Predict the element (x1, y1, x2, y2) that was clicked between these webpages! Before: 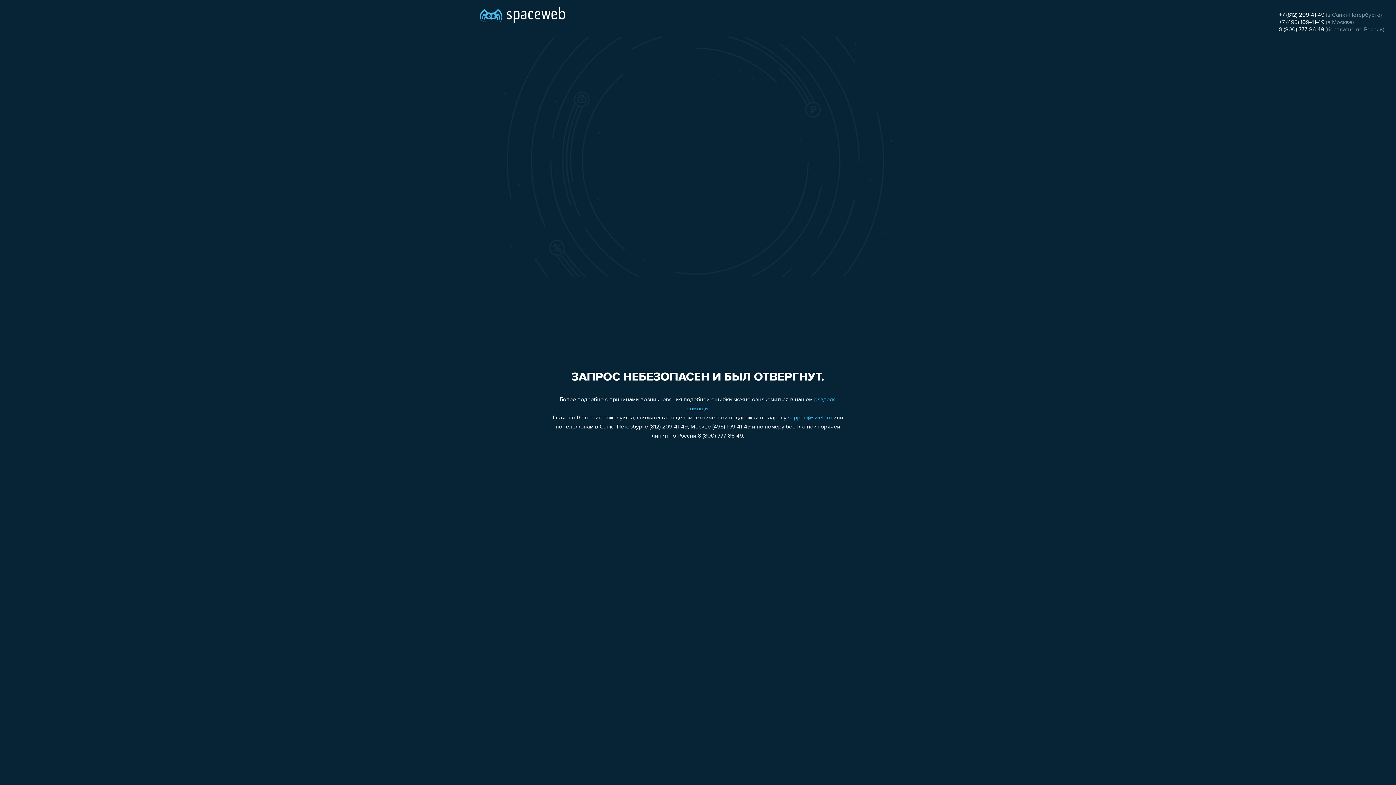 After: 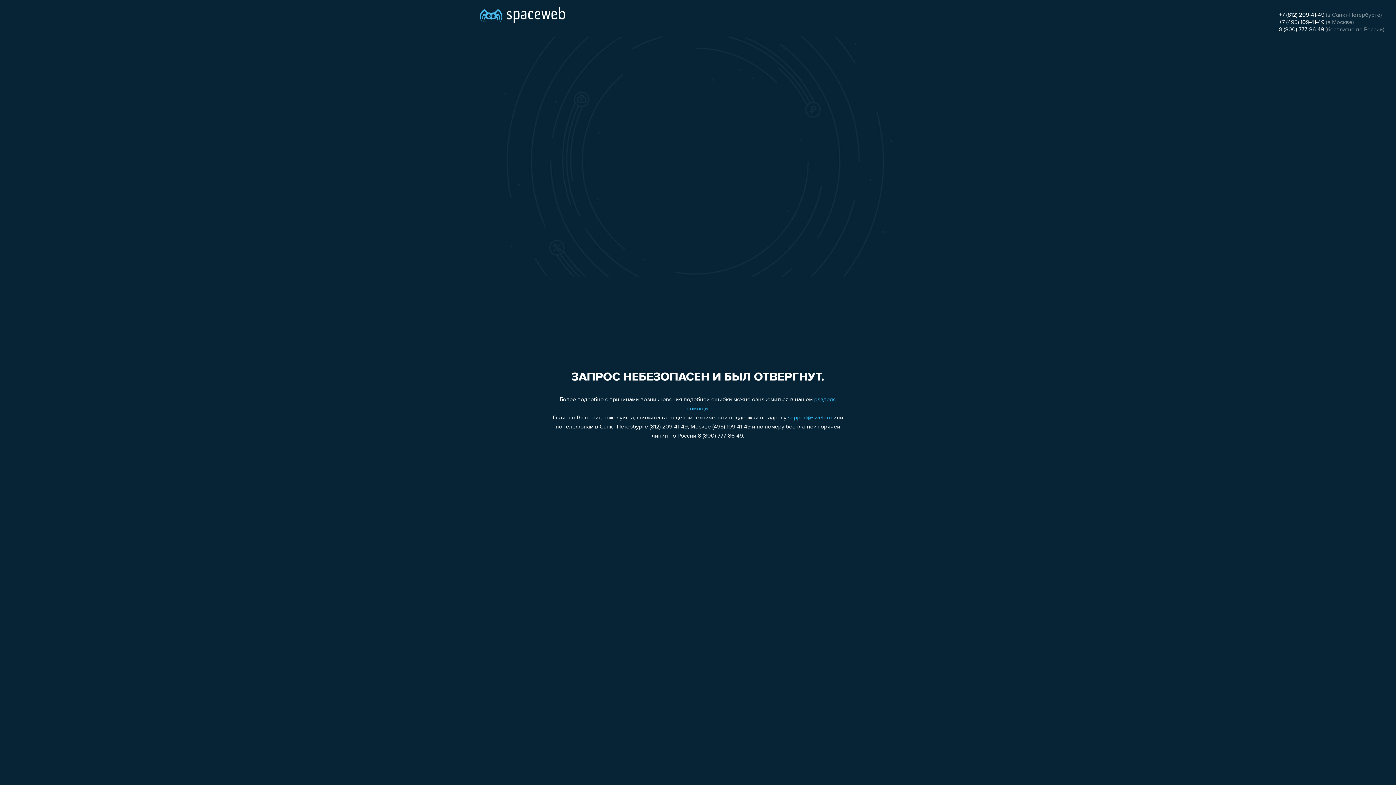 Action: bbox: (1279, 26, 1324, 32) label: 8 (800) 777-86-49